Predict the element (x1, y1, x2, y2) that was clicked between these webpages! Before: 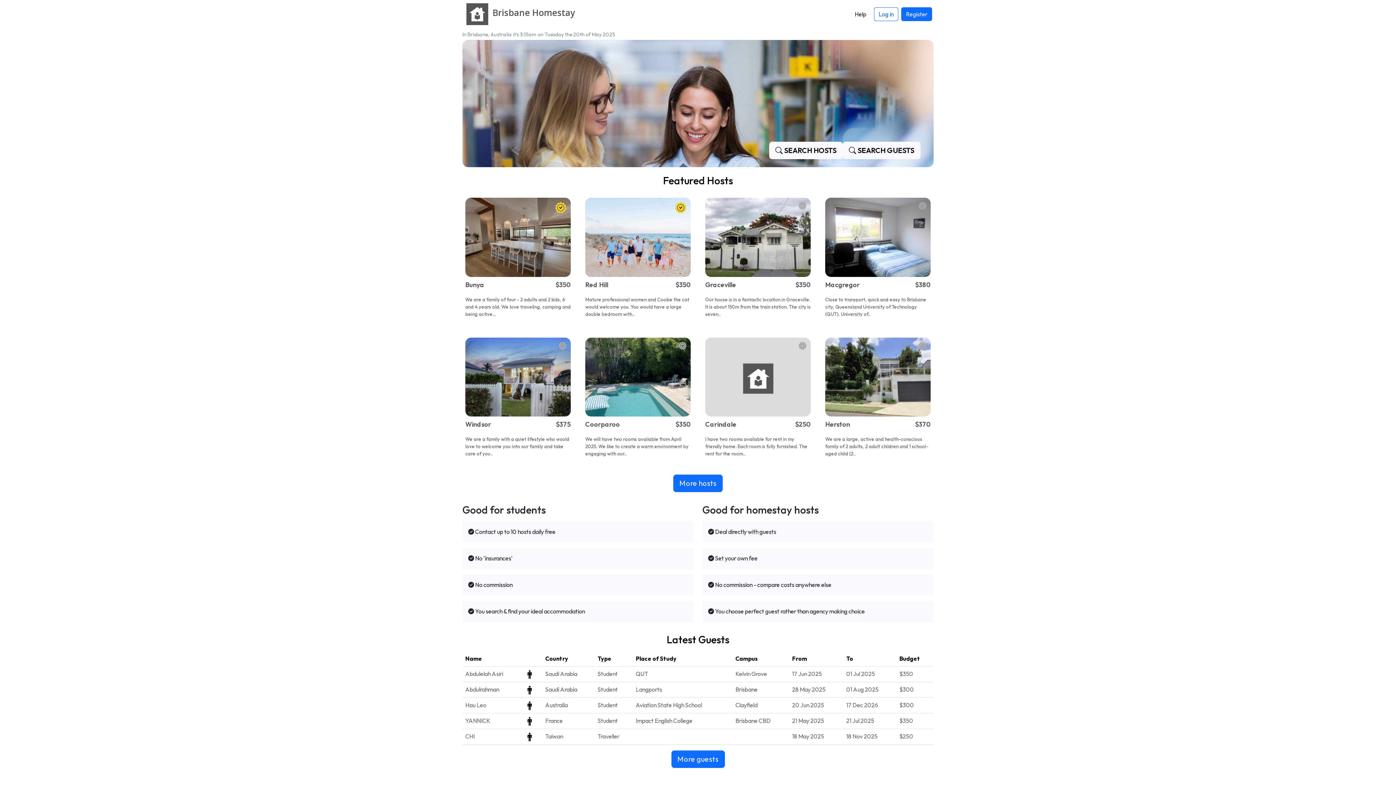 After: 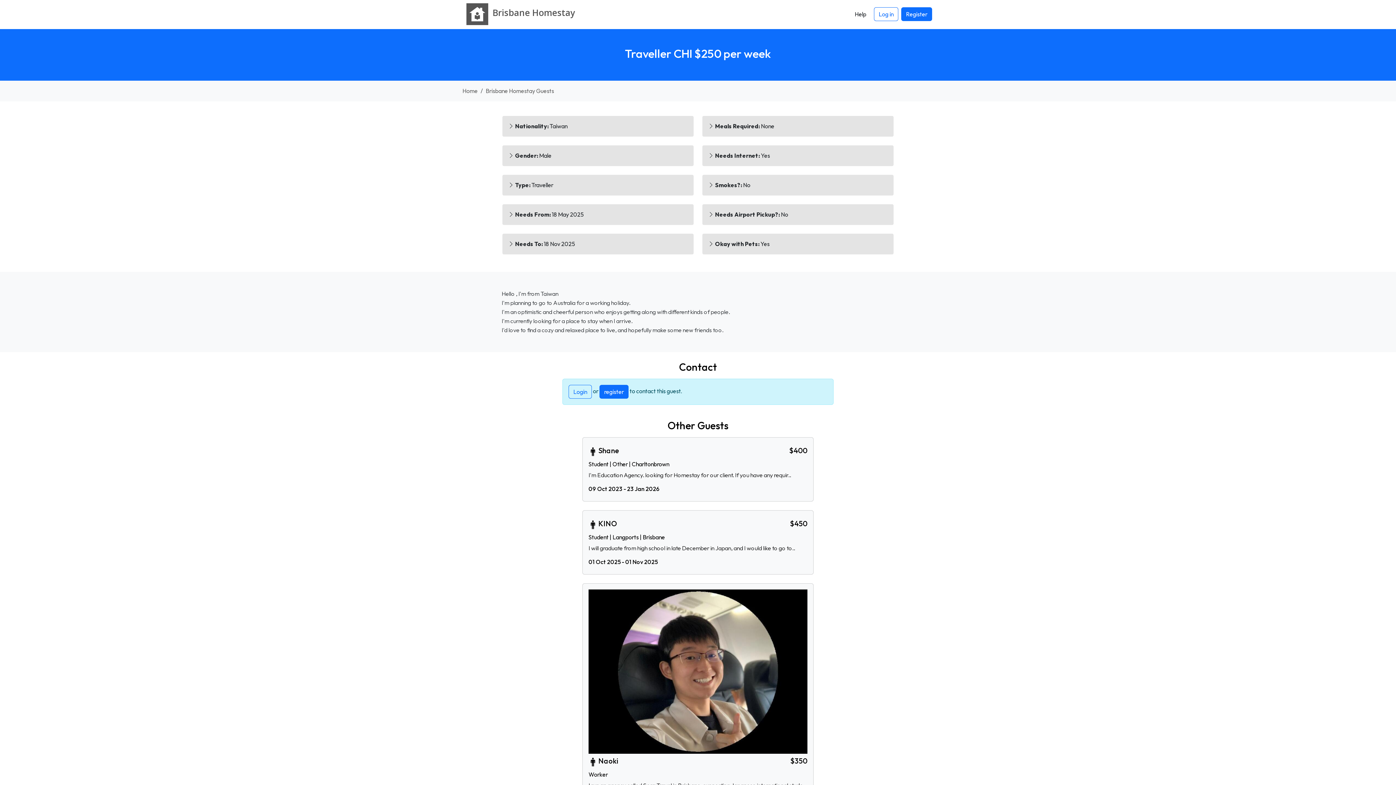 Action: label: CHI bbox: (465, 732, 519, 741)